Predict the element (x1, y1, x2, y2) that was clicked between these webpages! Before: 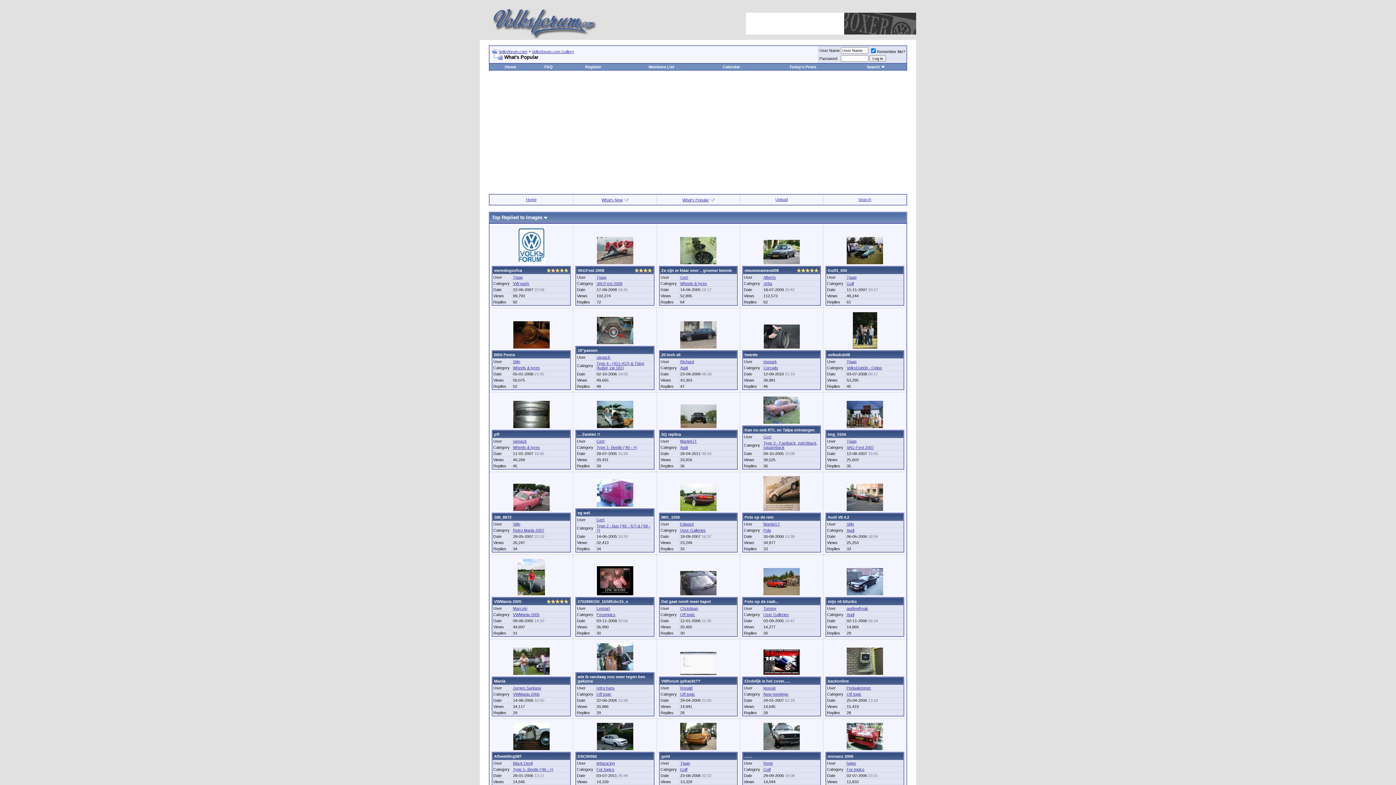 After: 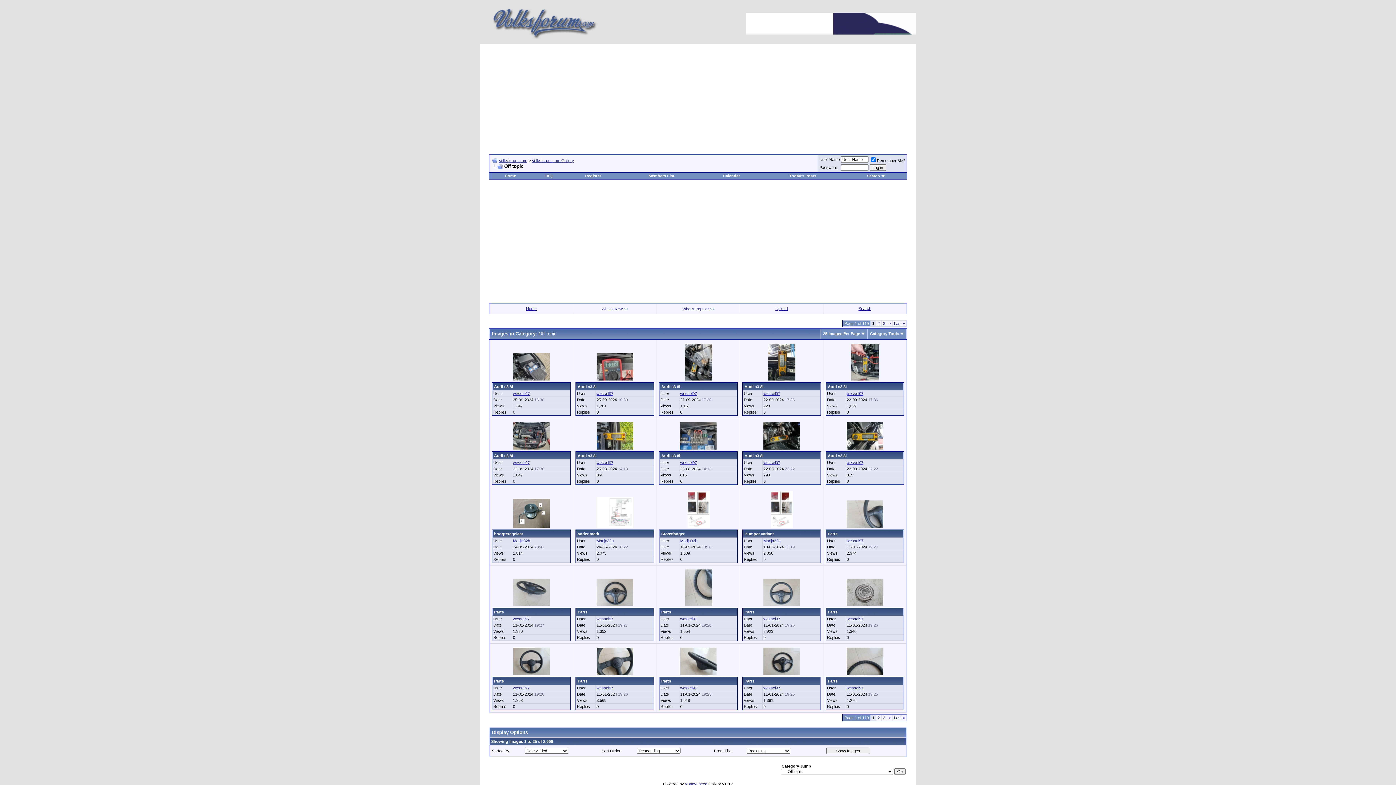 Action: bbox: (846, 692, 861, 696) label: Off topic